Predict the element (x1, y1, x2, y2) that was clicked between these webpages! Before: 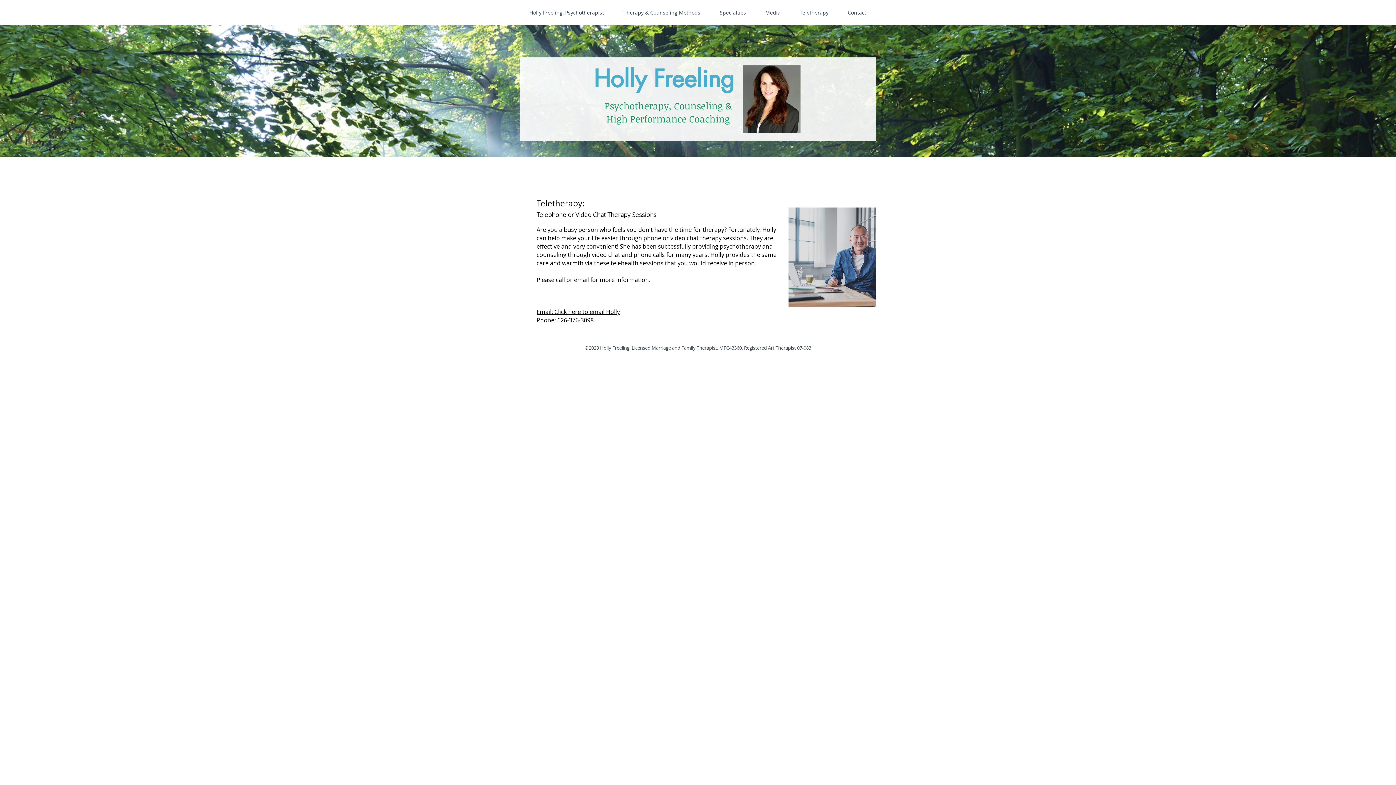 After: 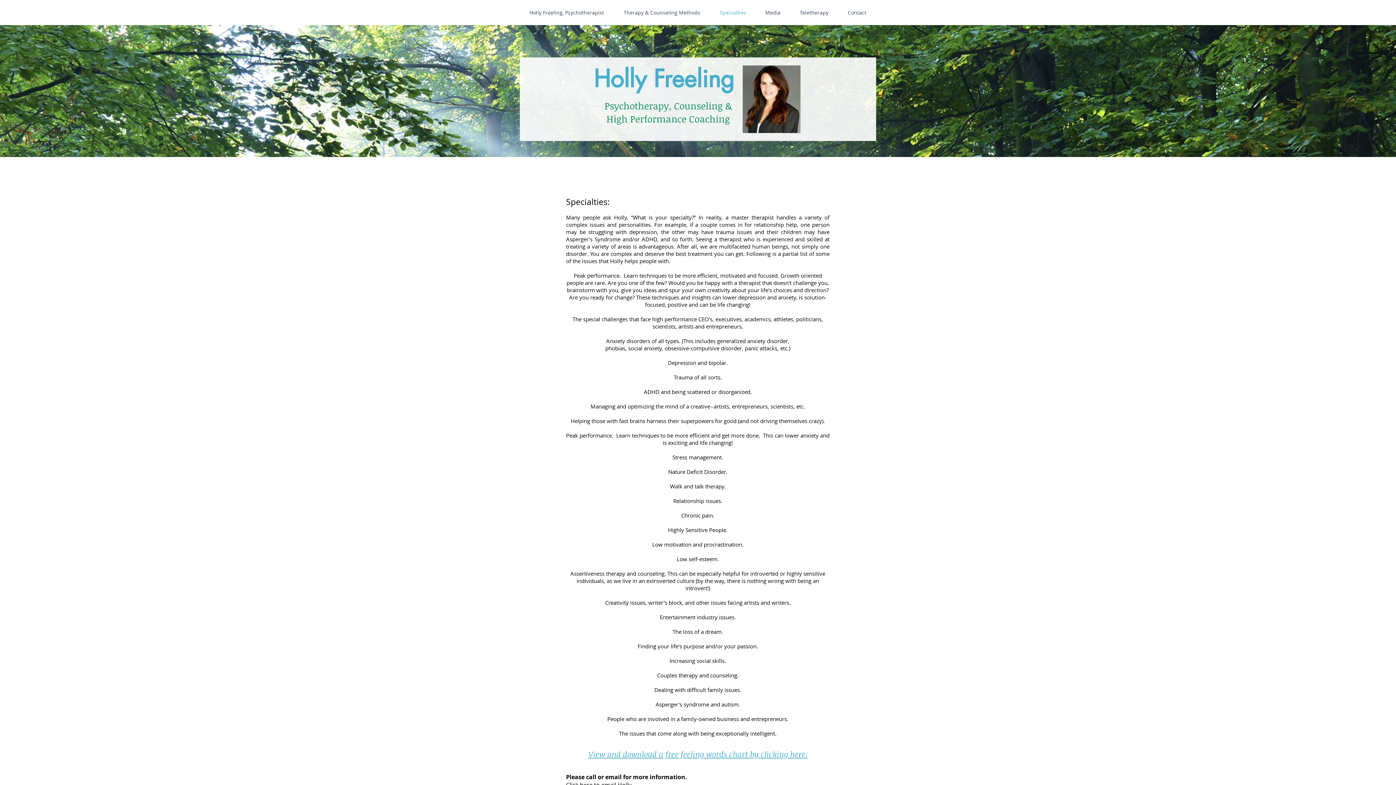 Action: label: Specialties bbox: (710, 7, 755, 17)